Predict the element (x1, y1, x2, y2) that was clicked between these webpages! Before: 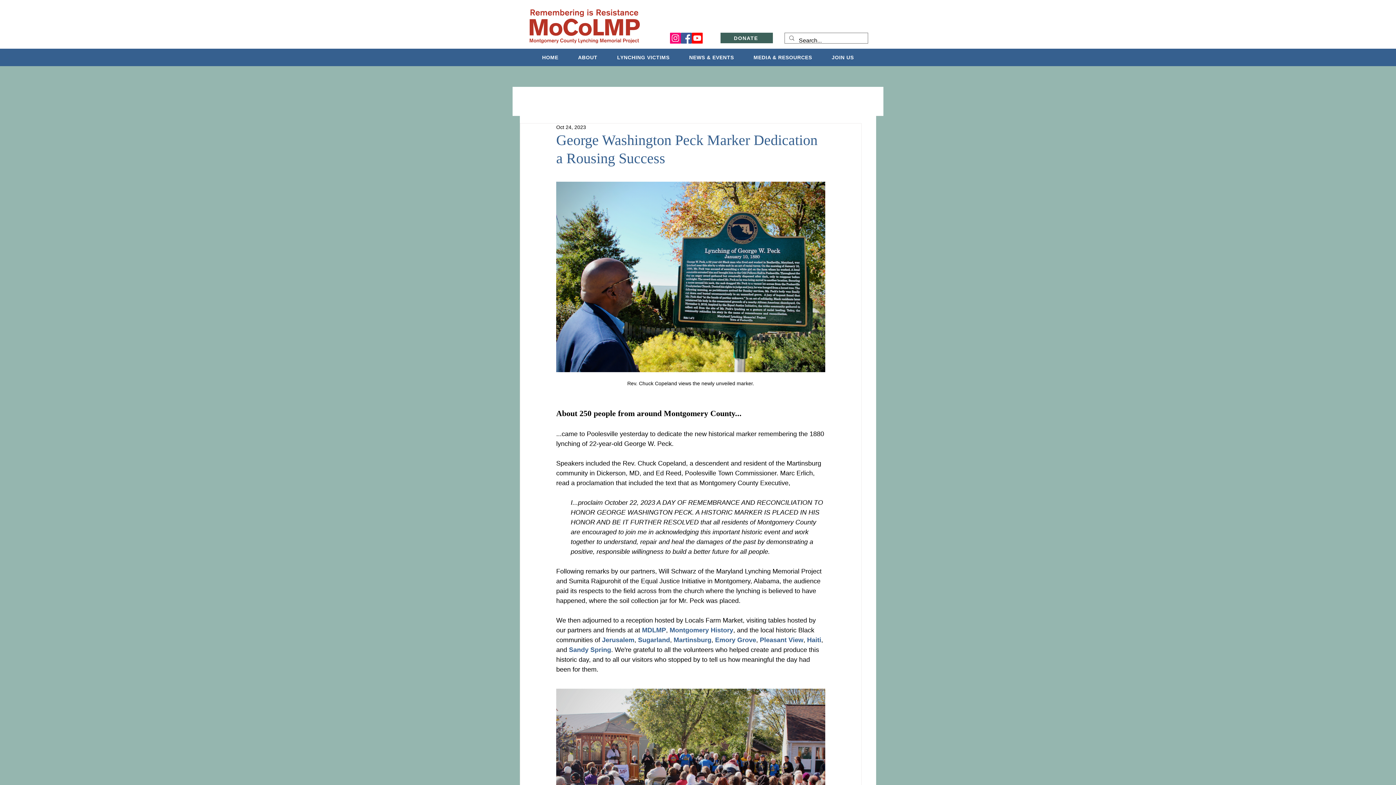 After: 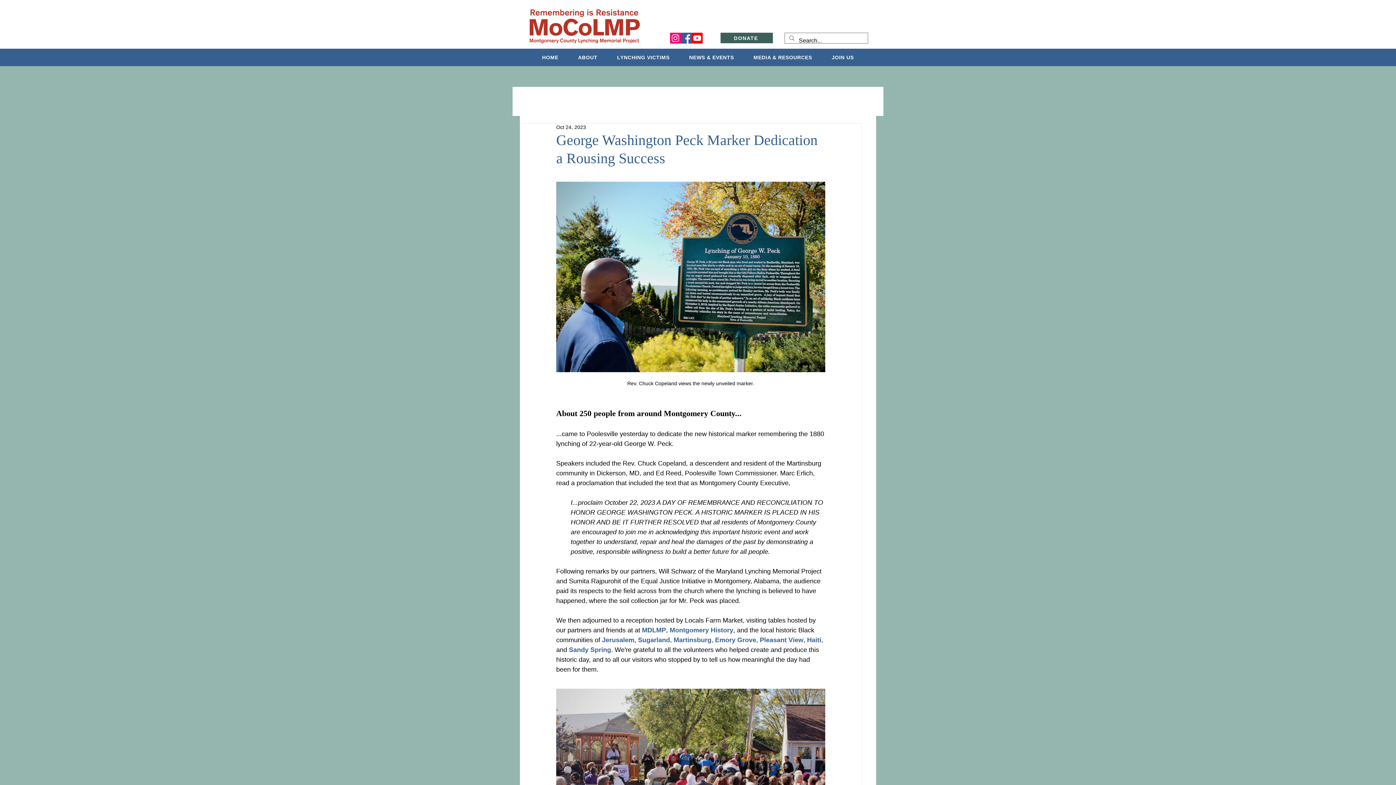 Action: label: Sandy Spring bbox: (569, 646, 611, 653)